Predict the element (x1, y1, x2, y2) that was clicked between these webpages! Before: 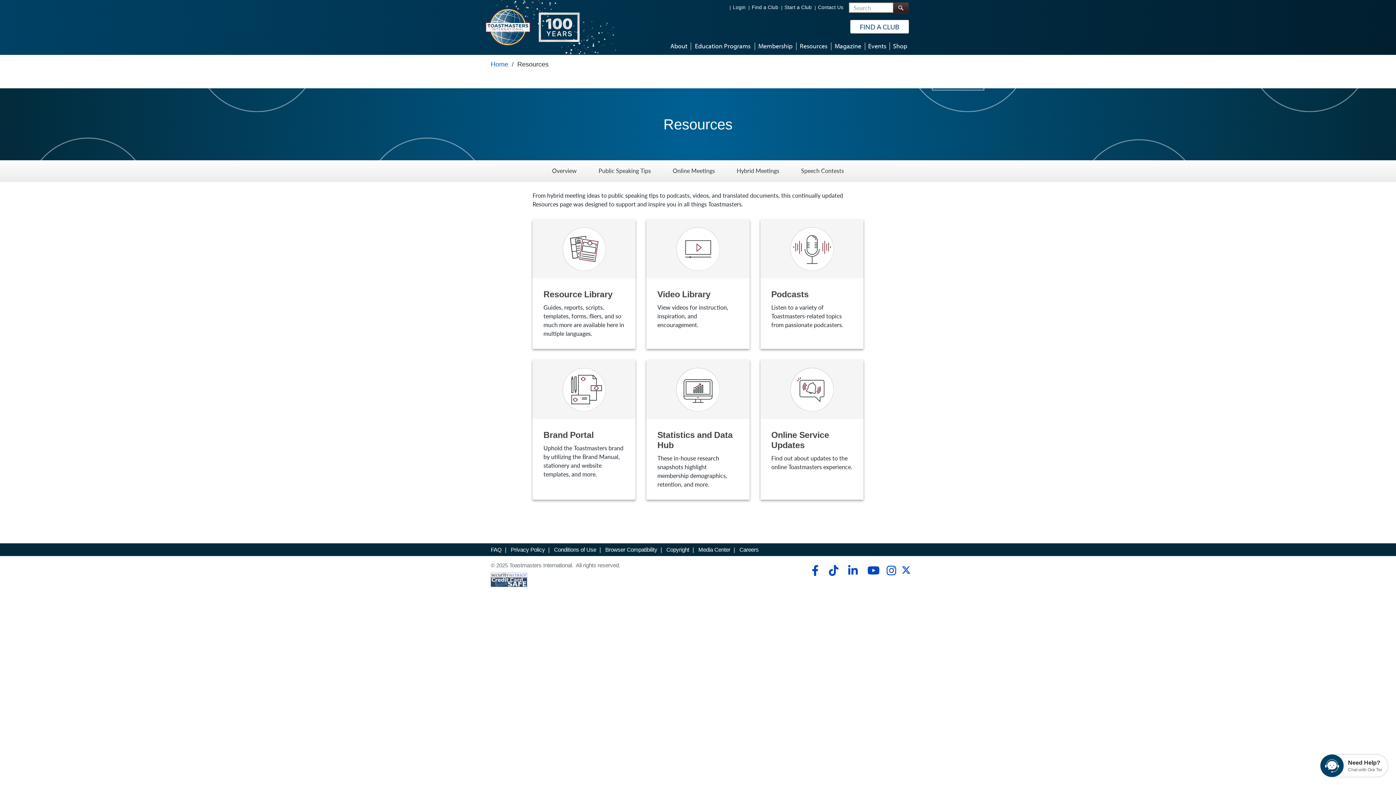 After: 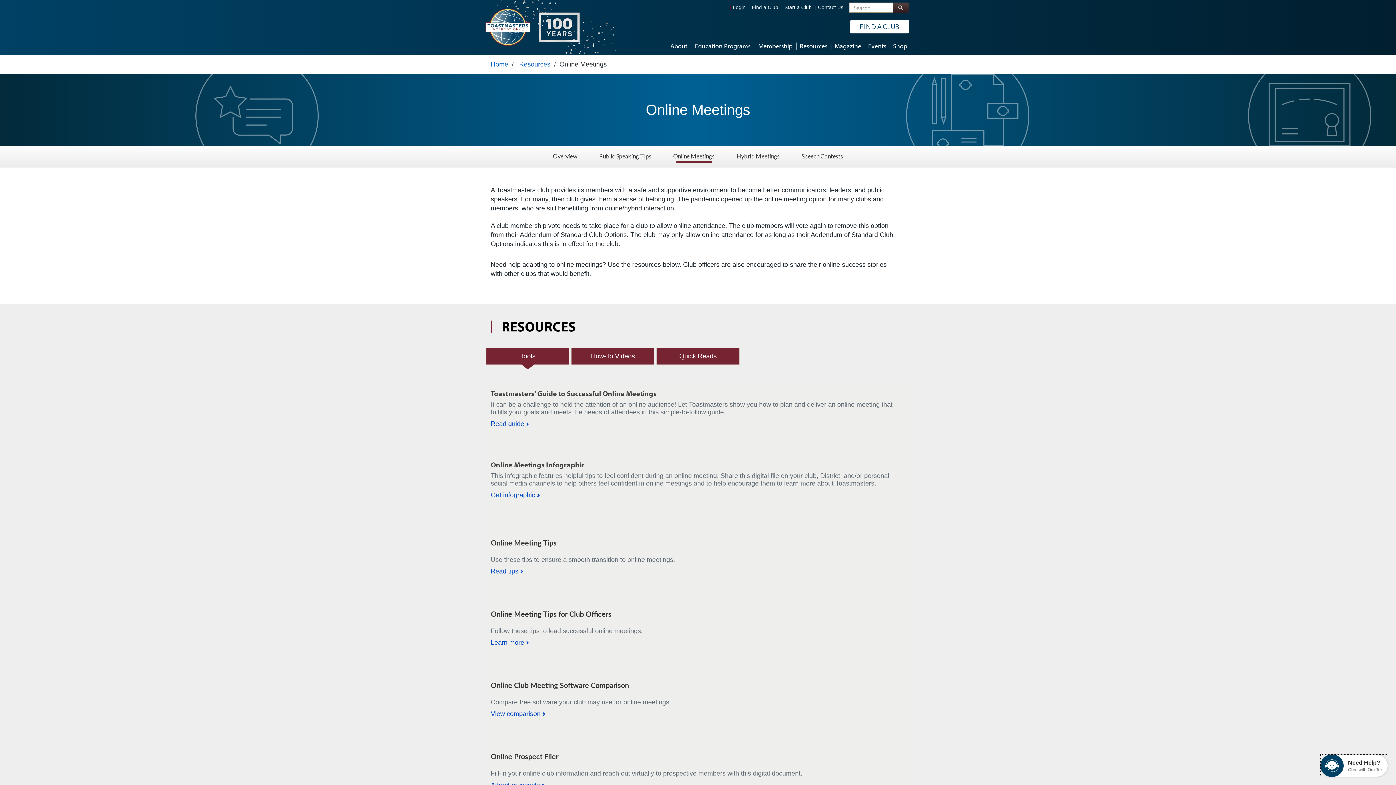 Action: label: Online Meetings - Menu Item 3 of 5 bbox: (672, 167, 715, 175)